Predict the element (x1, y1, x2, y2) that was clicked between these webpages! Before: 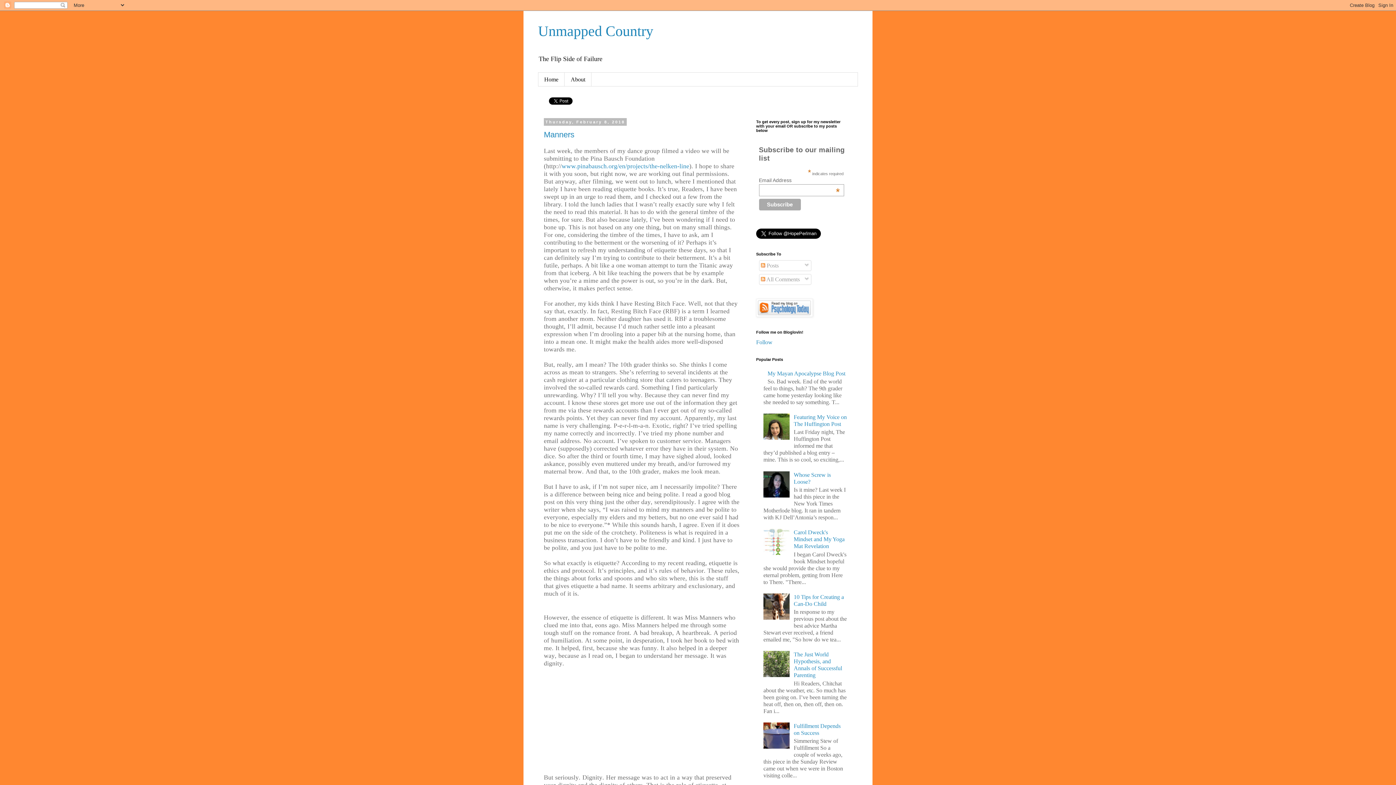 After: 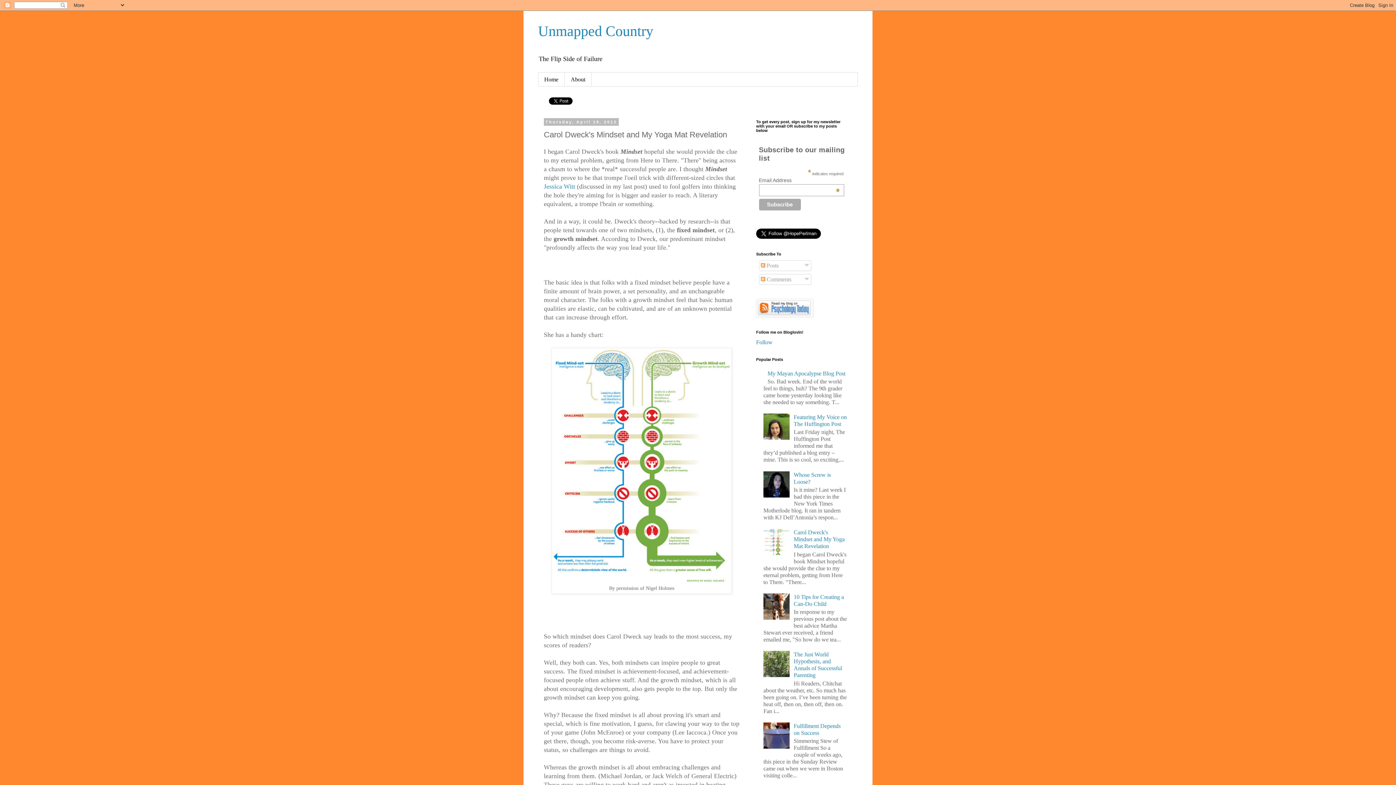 Action: label: Carol Dweck's Mindset and My Yoga Mat Revelation bbox: (793, 529, 844, 549)